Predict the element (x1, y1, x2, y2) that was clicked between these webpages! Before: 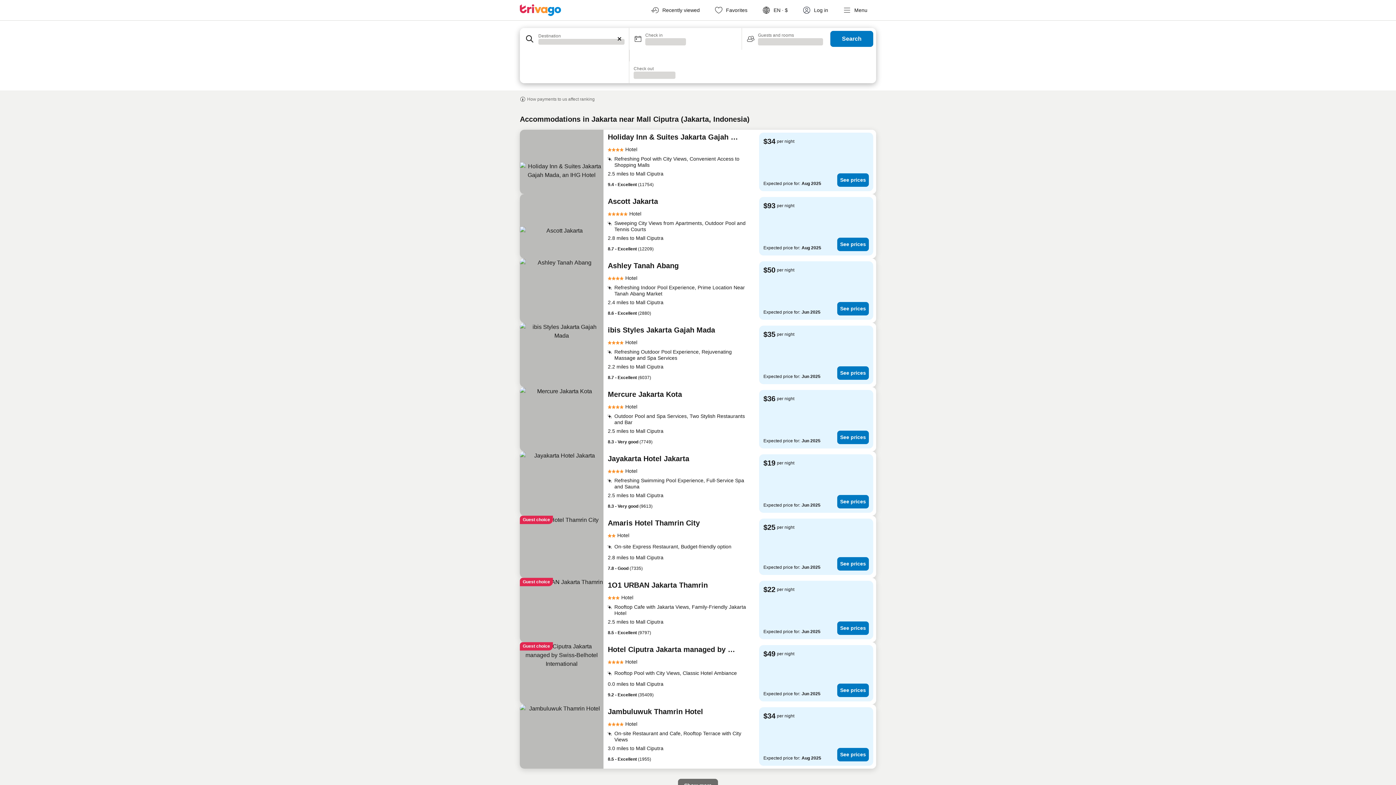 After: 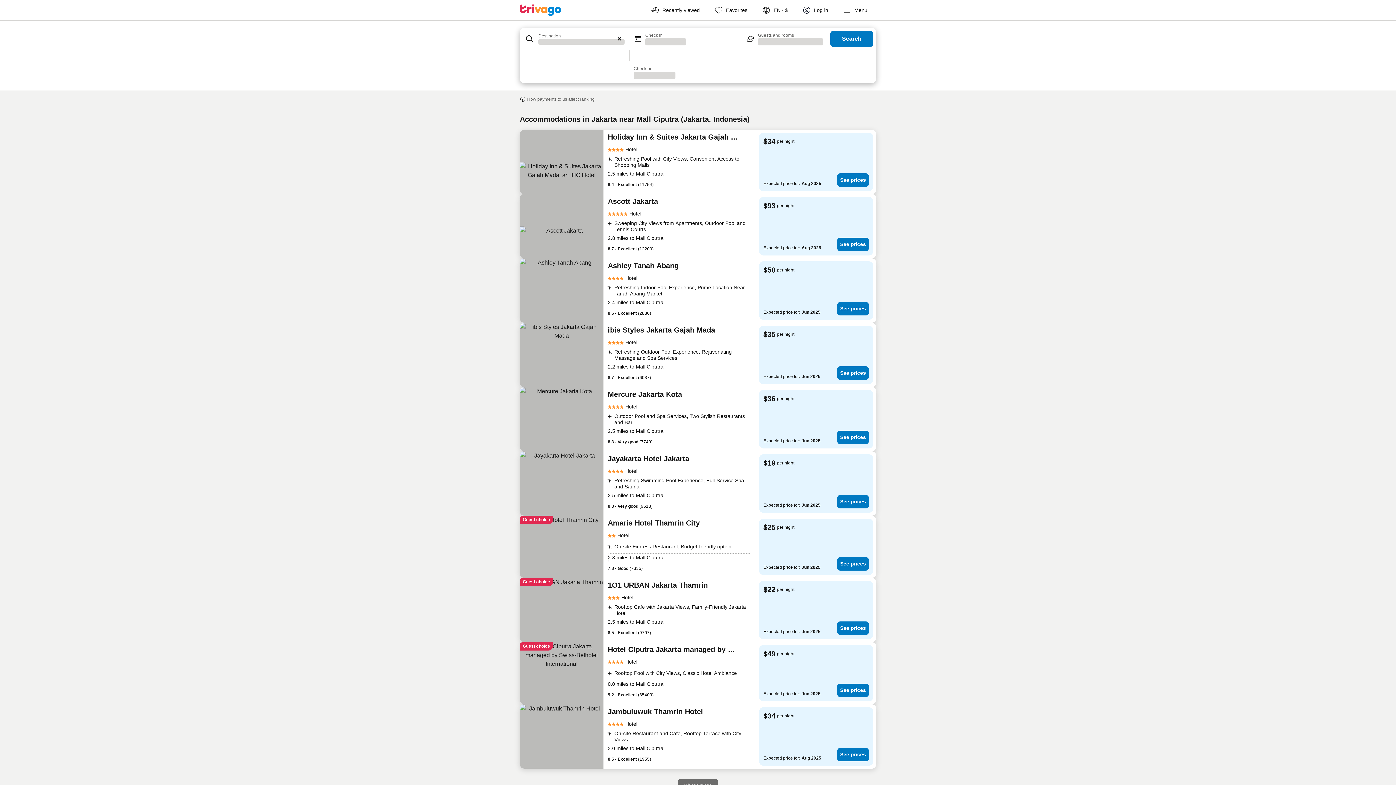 Action: label: 2.8 miles to Mall Ciputra bbox: (608, 552, 752, 563)